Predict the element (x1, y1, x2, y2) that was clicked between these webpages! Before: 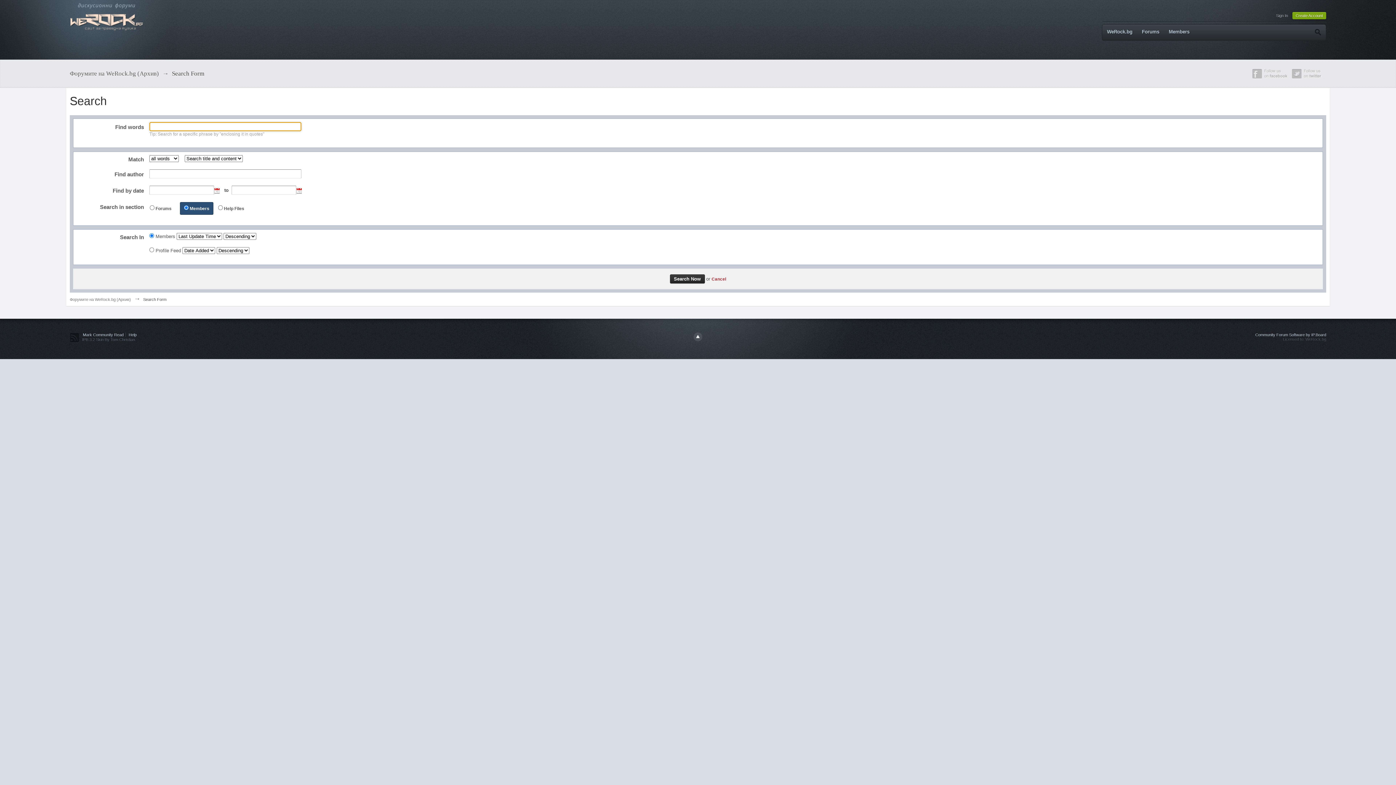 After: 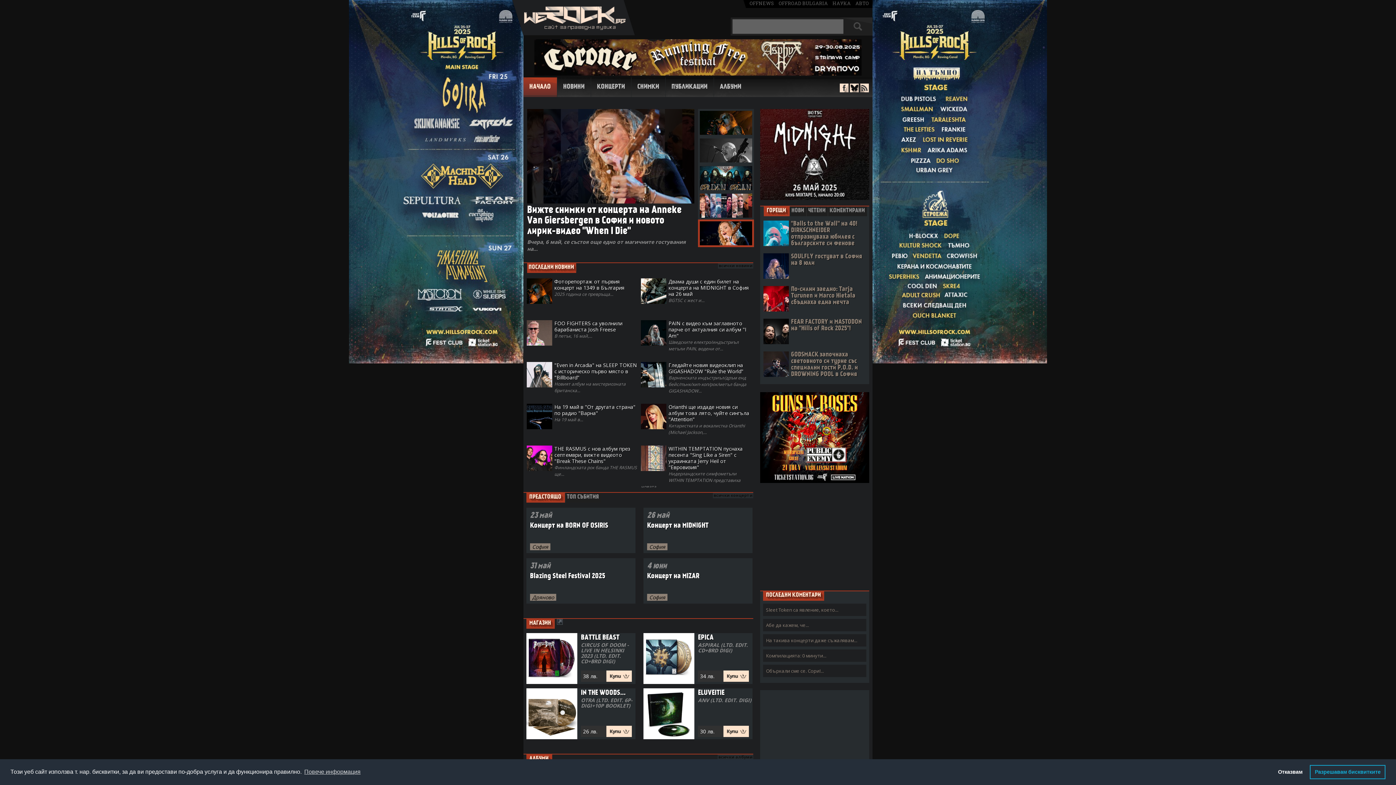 Action: bbox: (1102, 24, 1137, 39) label: WeRock.bg